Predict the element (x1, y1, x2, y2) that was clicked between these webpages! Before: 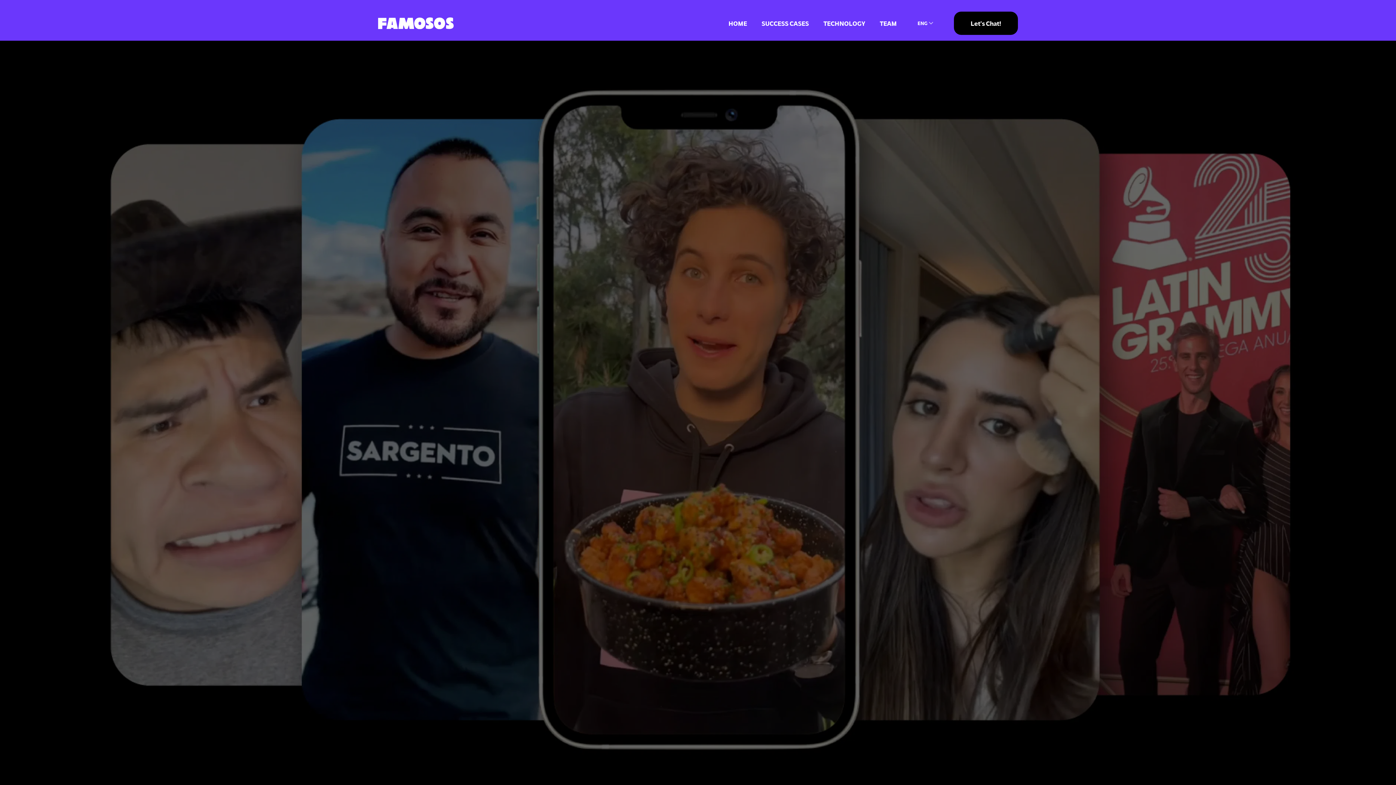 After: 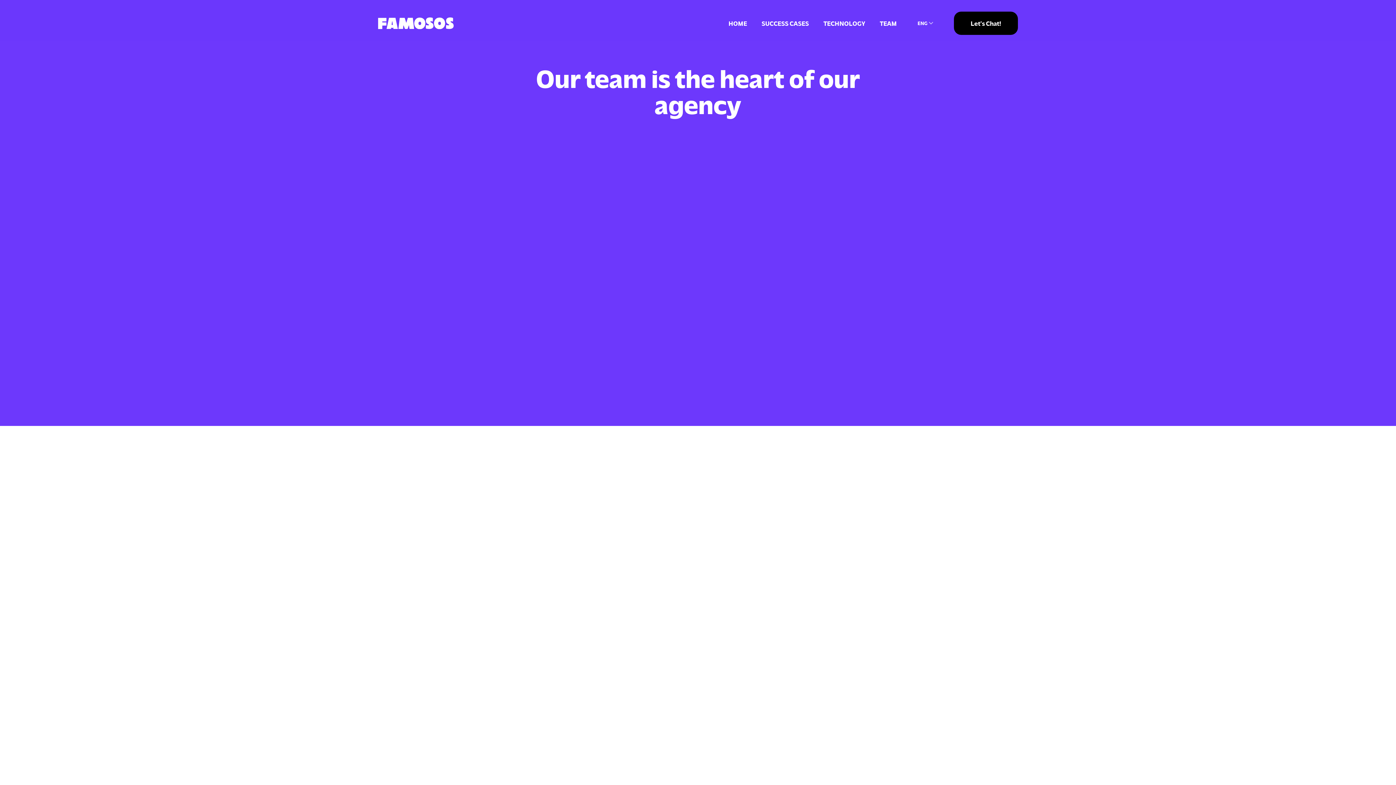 Action: bbox: (880, 18, 897, 28) label: TEAM